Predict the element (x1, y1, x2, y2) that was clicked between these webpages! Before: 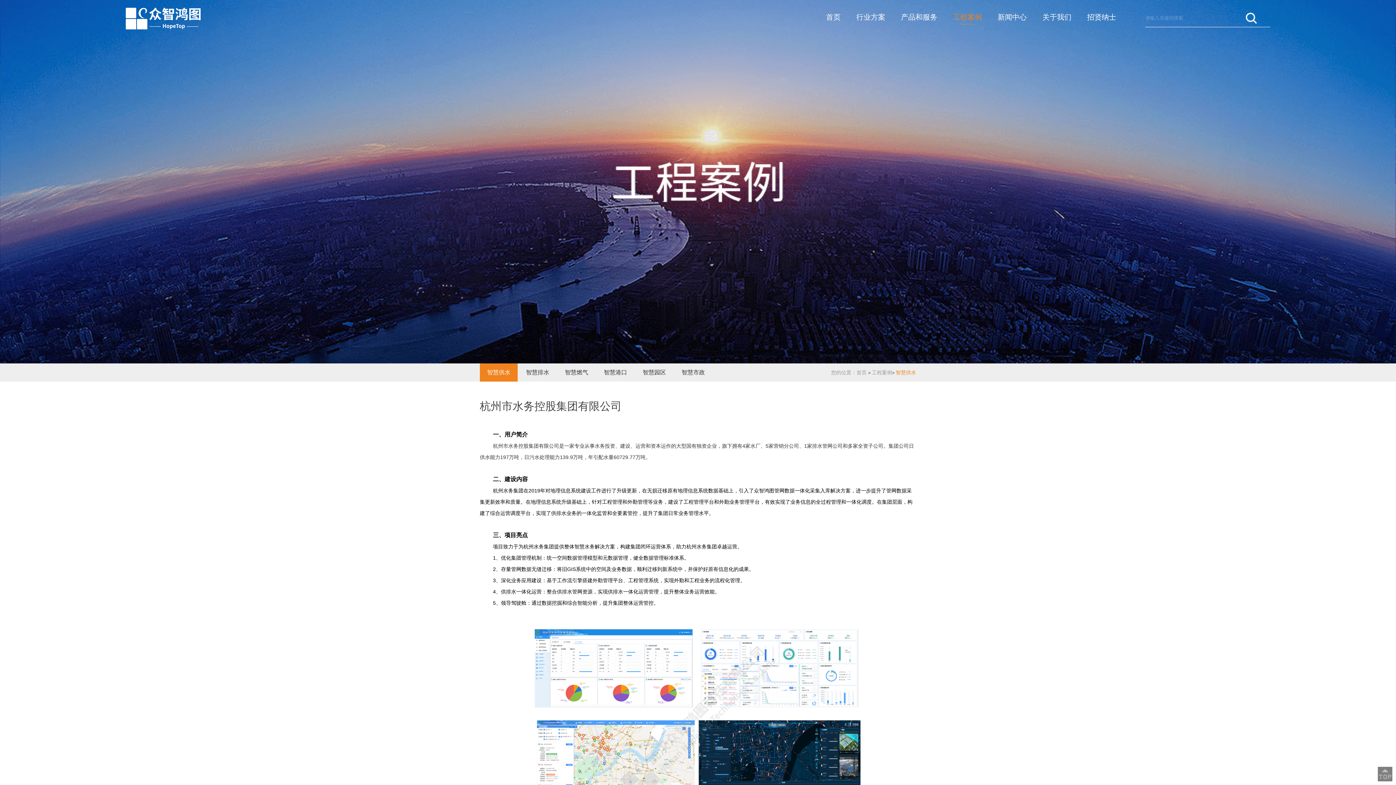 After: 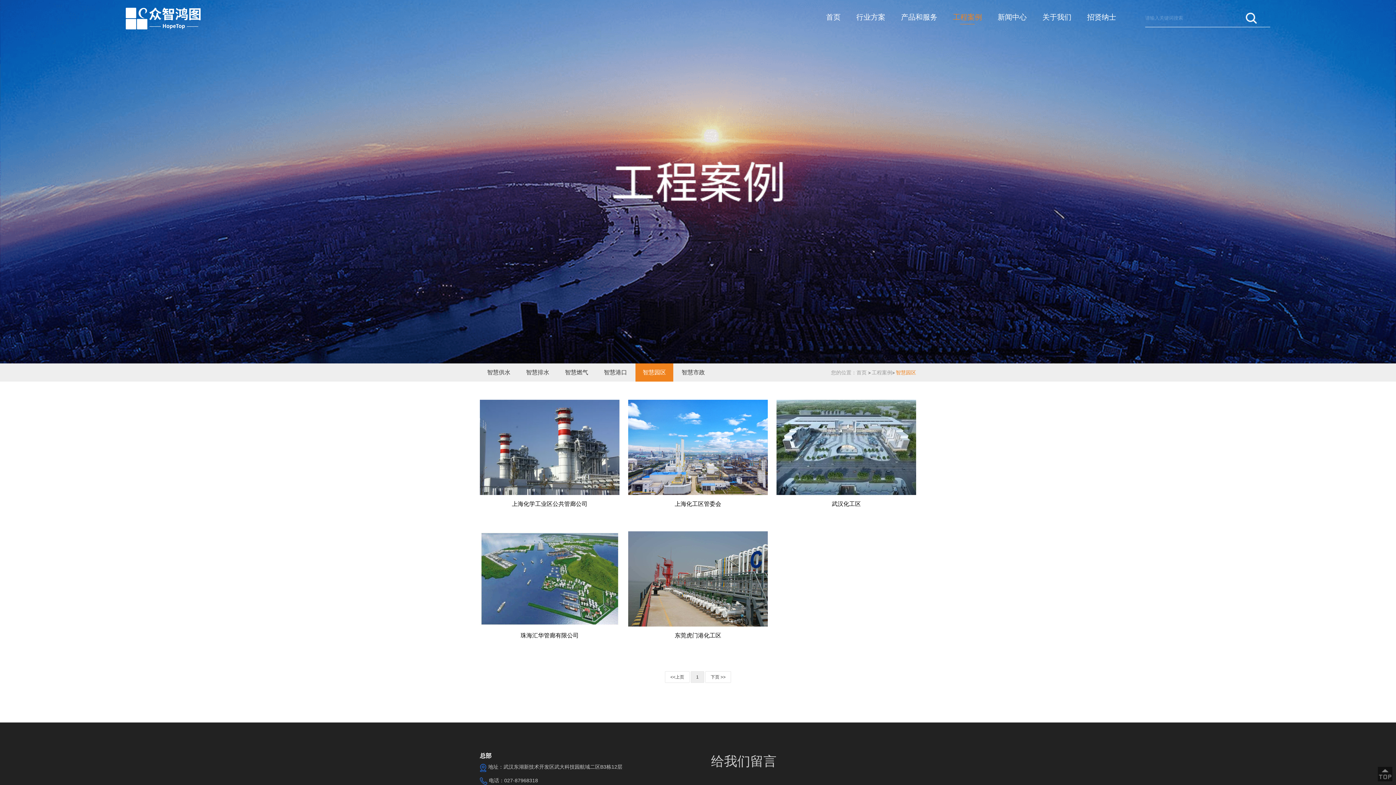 Action: bbox: (635, 363, 673, 381) label: 智慧园区